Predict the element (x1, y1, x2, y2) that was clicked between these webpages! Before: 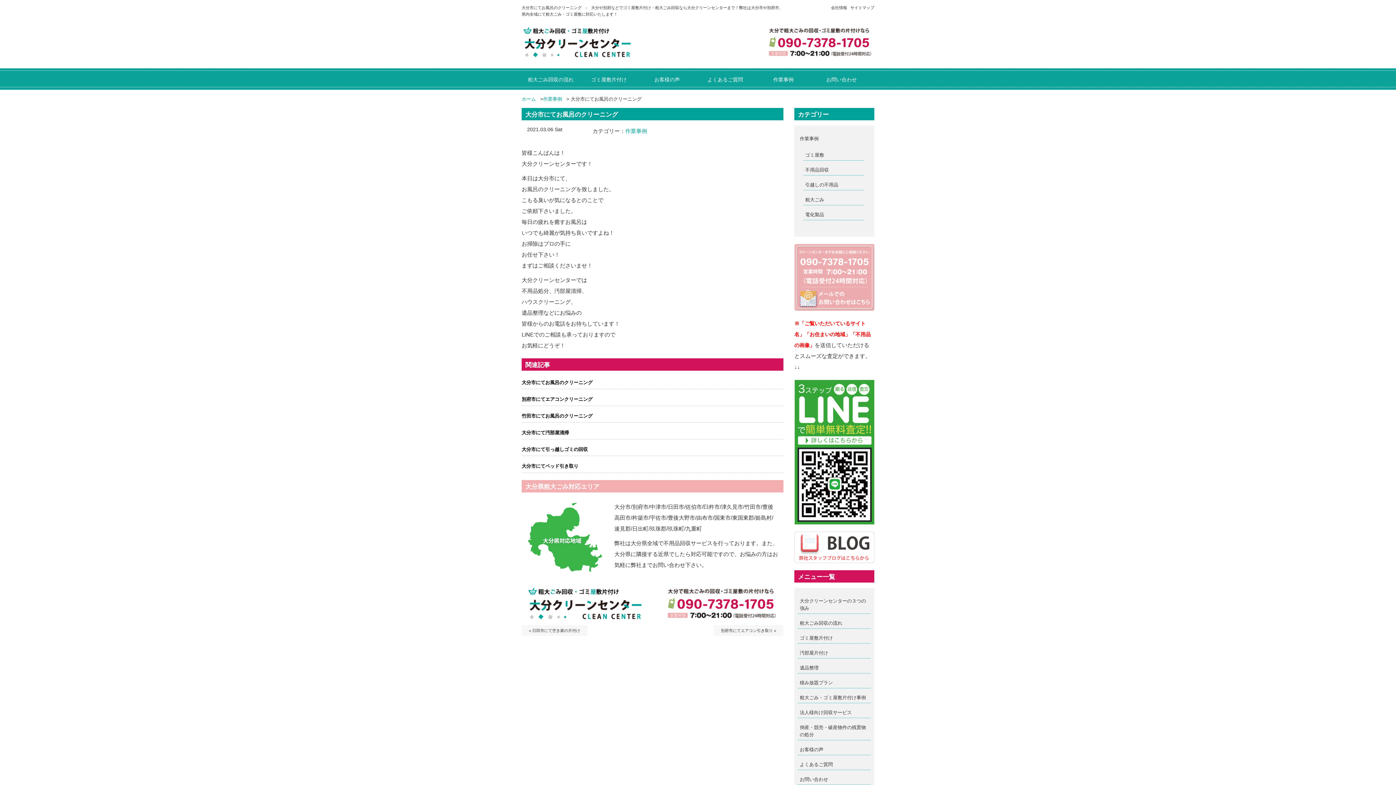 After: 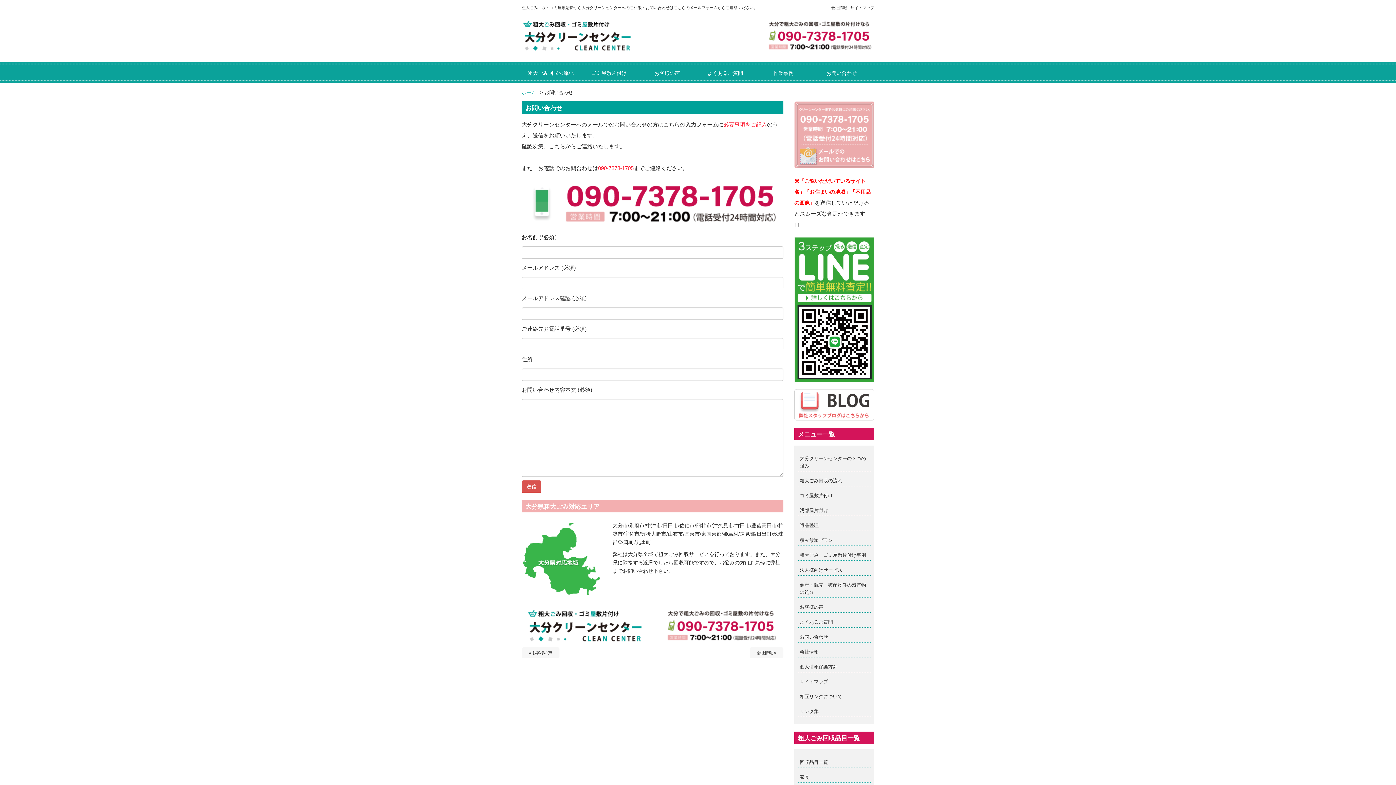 Action: bbox: (794, 243, 874, 310)